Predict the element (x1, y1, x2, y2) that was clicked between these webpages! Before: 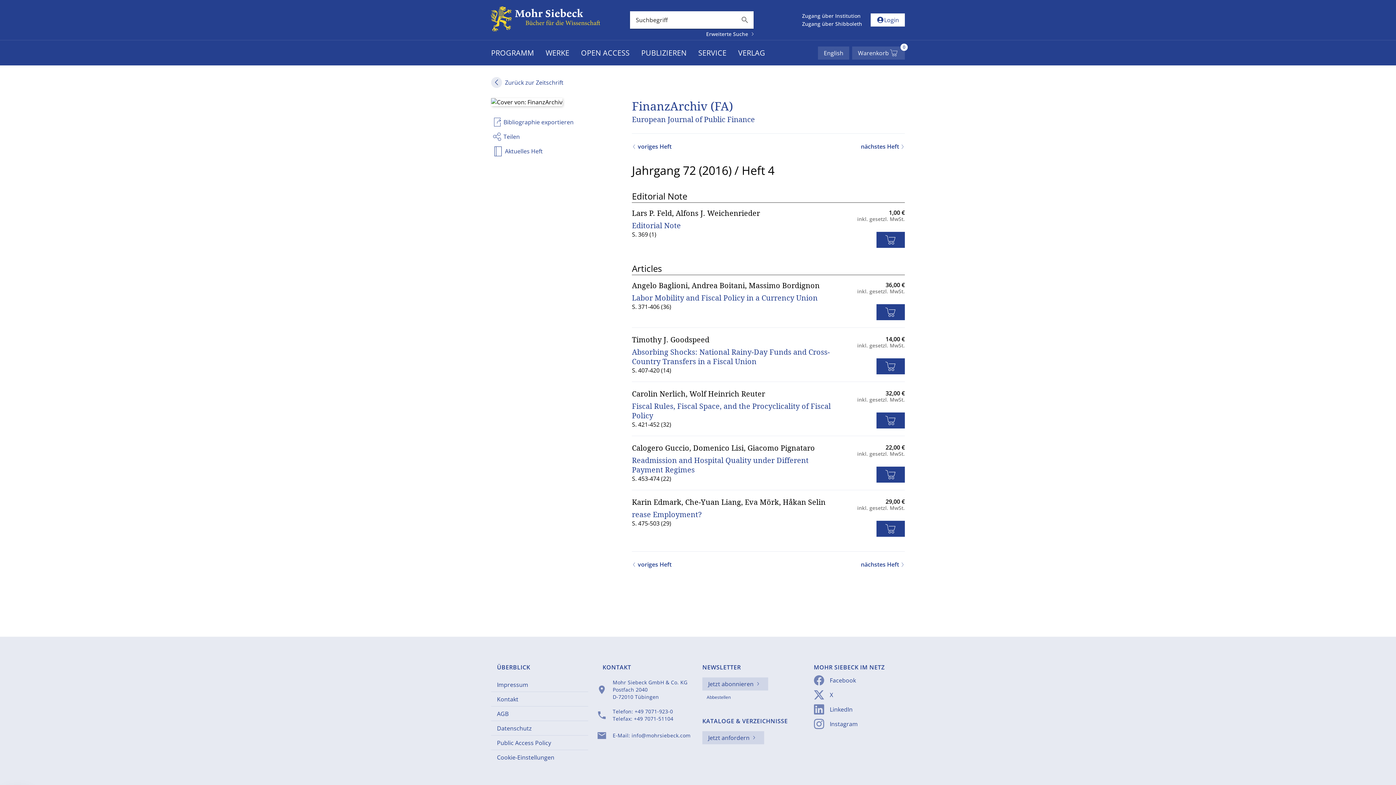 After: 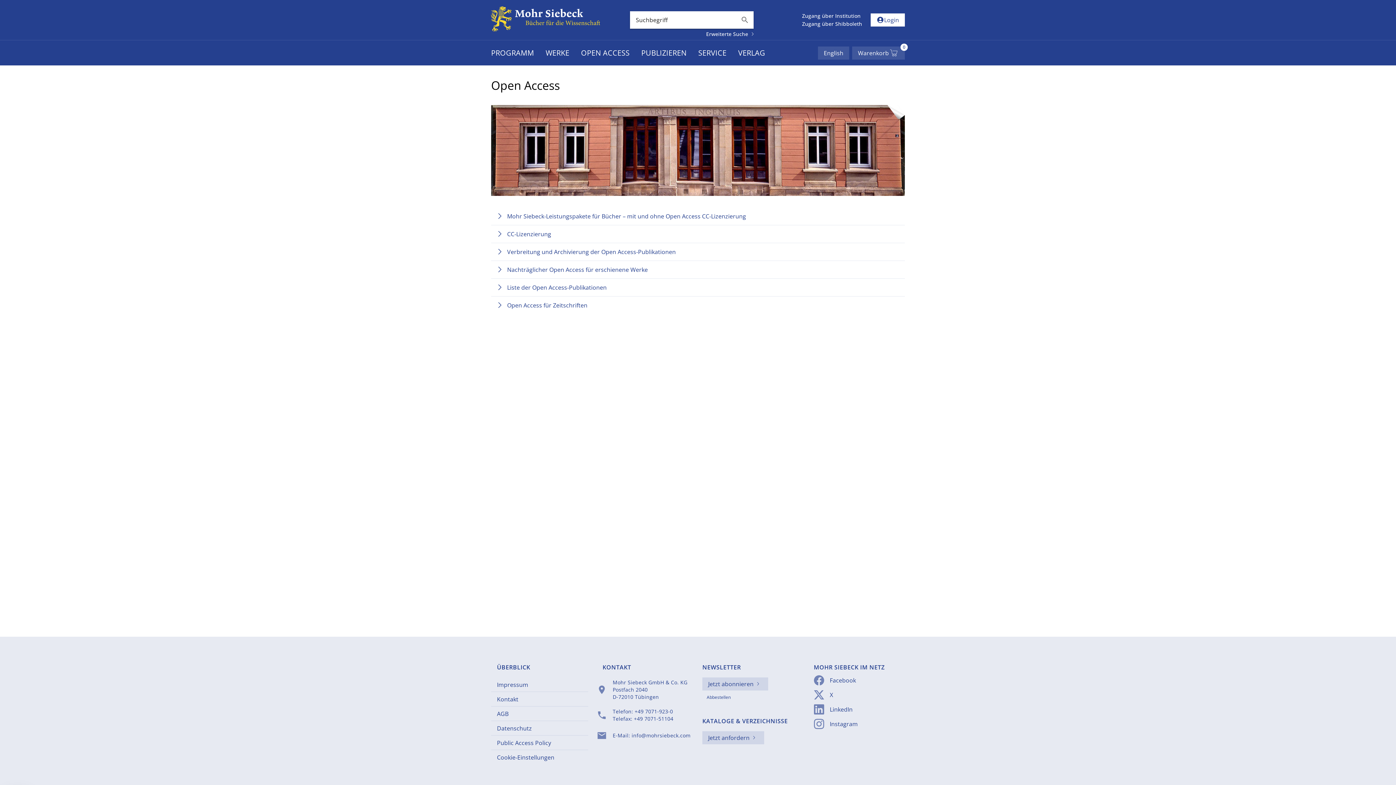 Action: label: OPEN ACCESS bbox: (575, 40, 635, 65)